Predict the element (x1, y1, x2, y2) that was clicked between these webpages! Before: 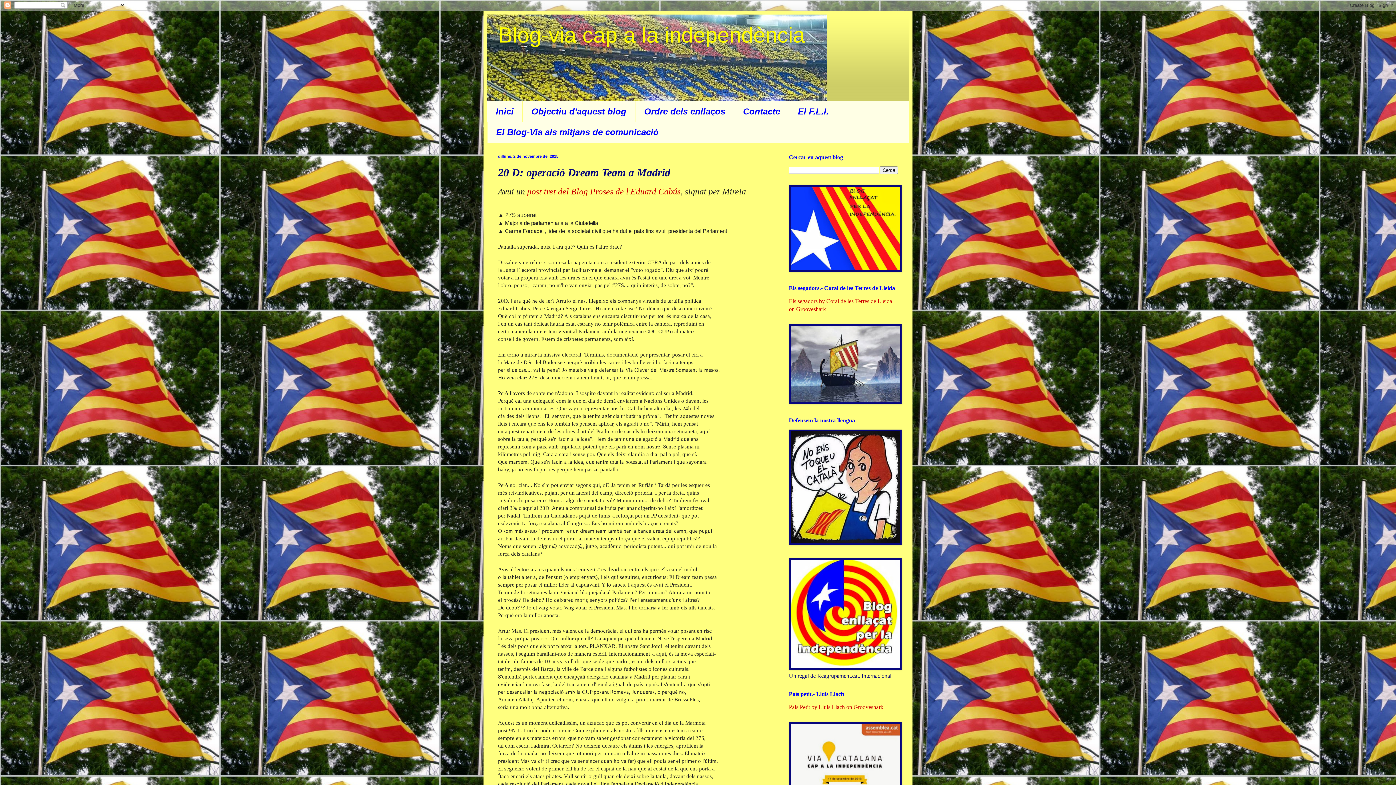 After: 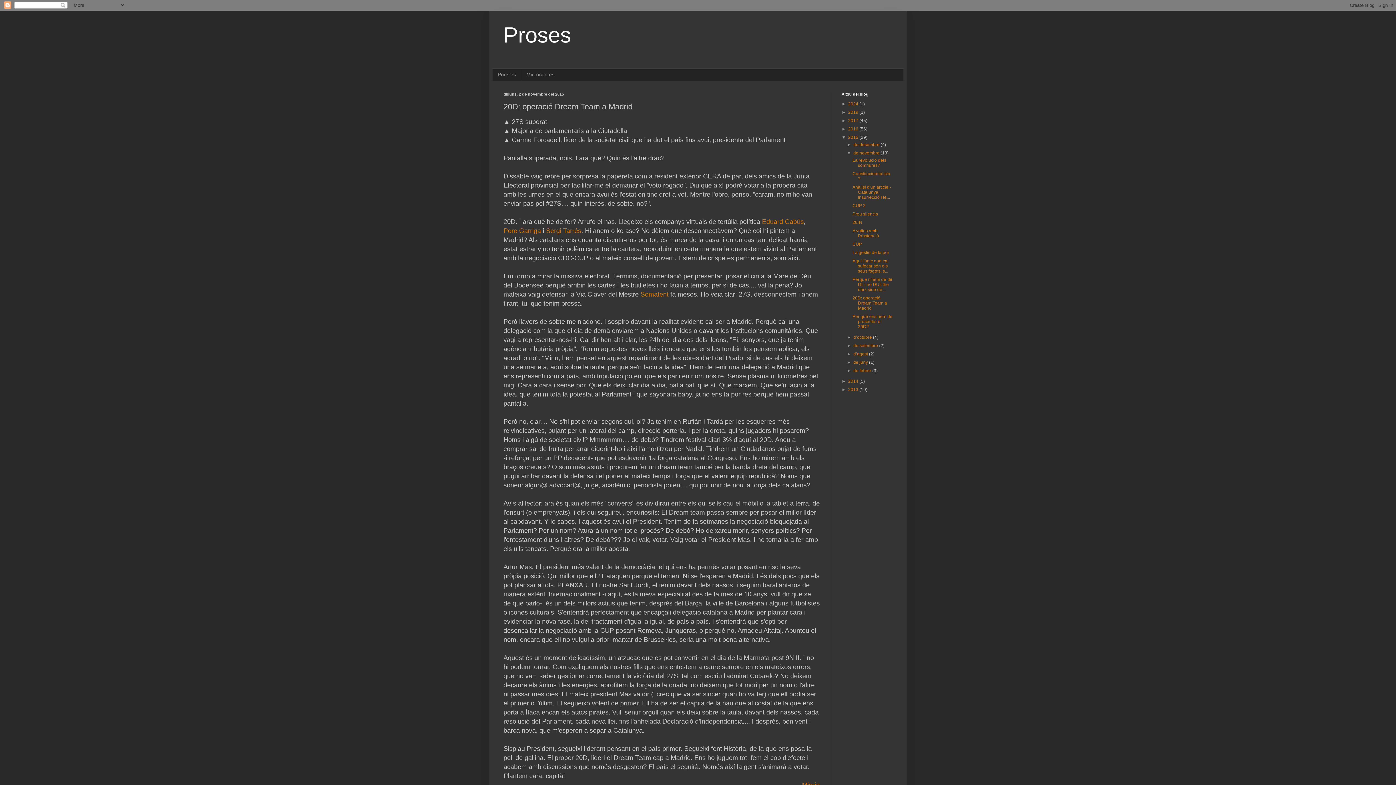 Action: label: post tret del Blog Proses de l'Eduard Cabús bbox: (527, 186, 680, 196)